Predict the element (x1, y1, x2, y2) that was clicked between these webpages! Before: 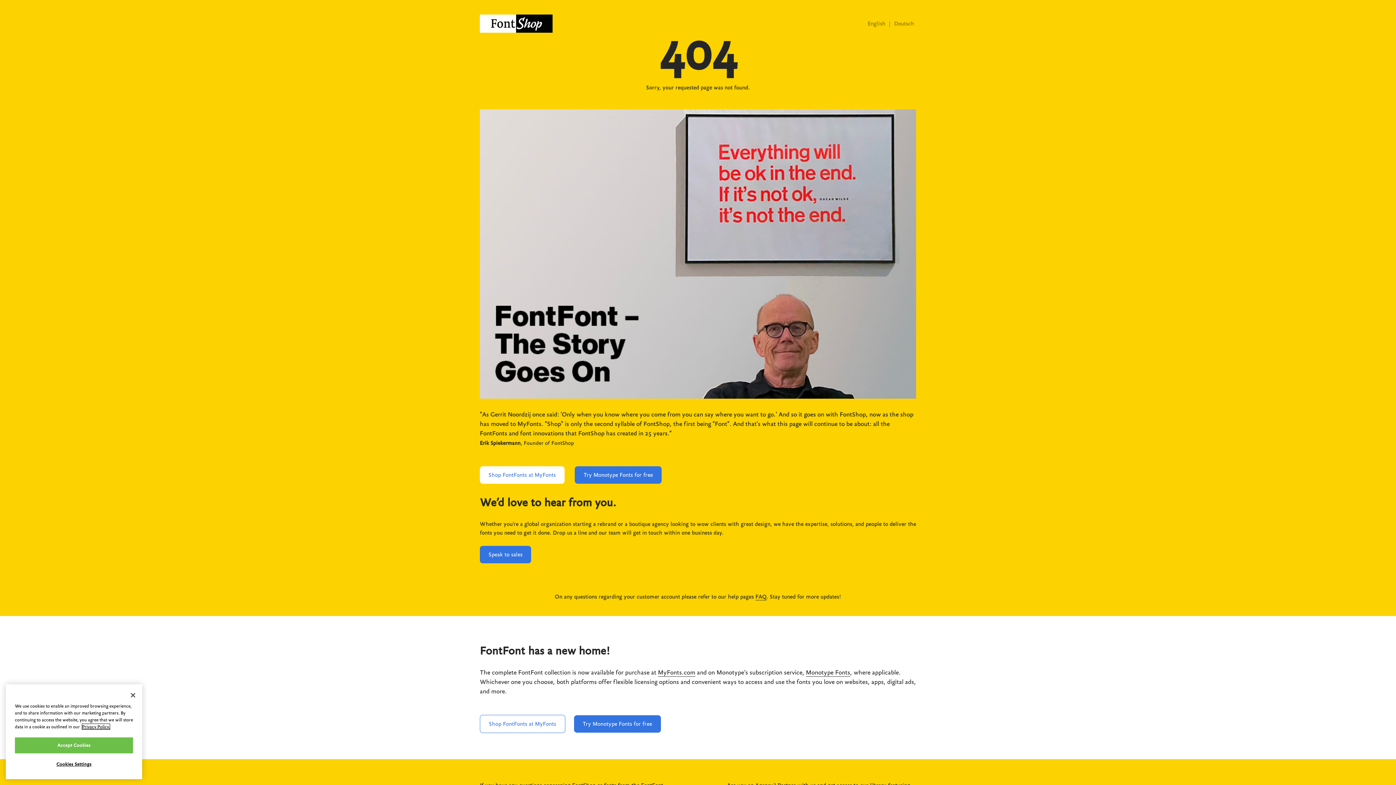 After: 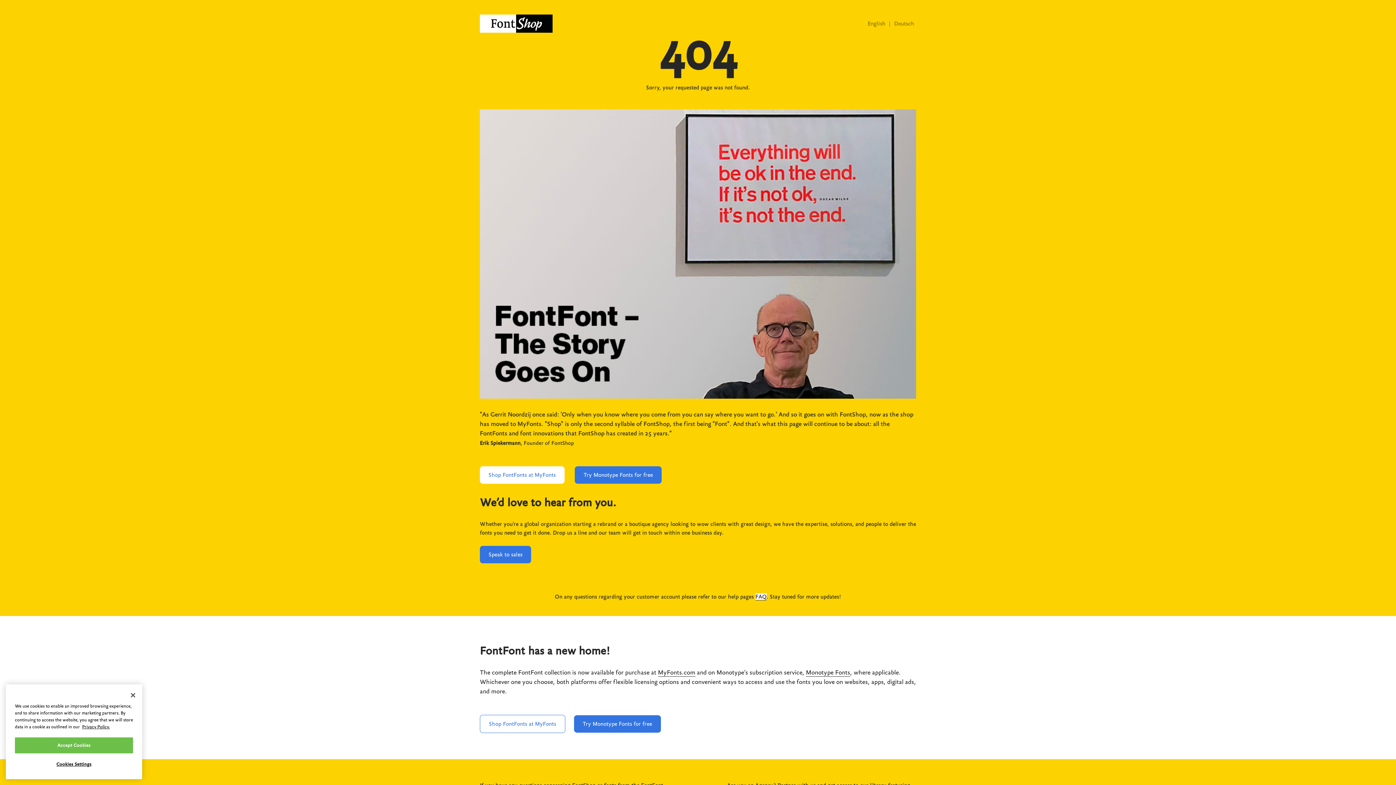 Action: bbox: (755, 593, 766, 600) label: FAQ